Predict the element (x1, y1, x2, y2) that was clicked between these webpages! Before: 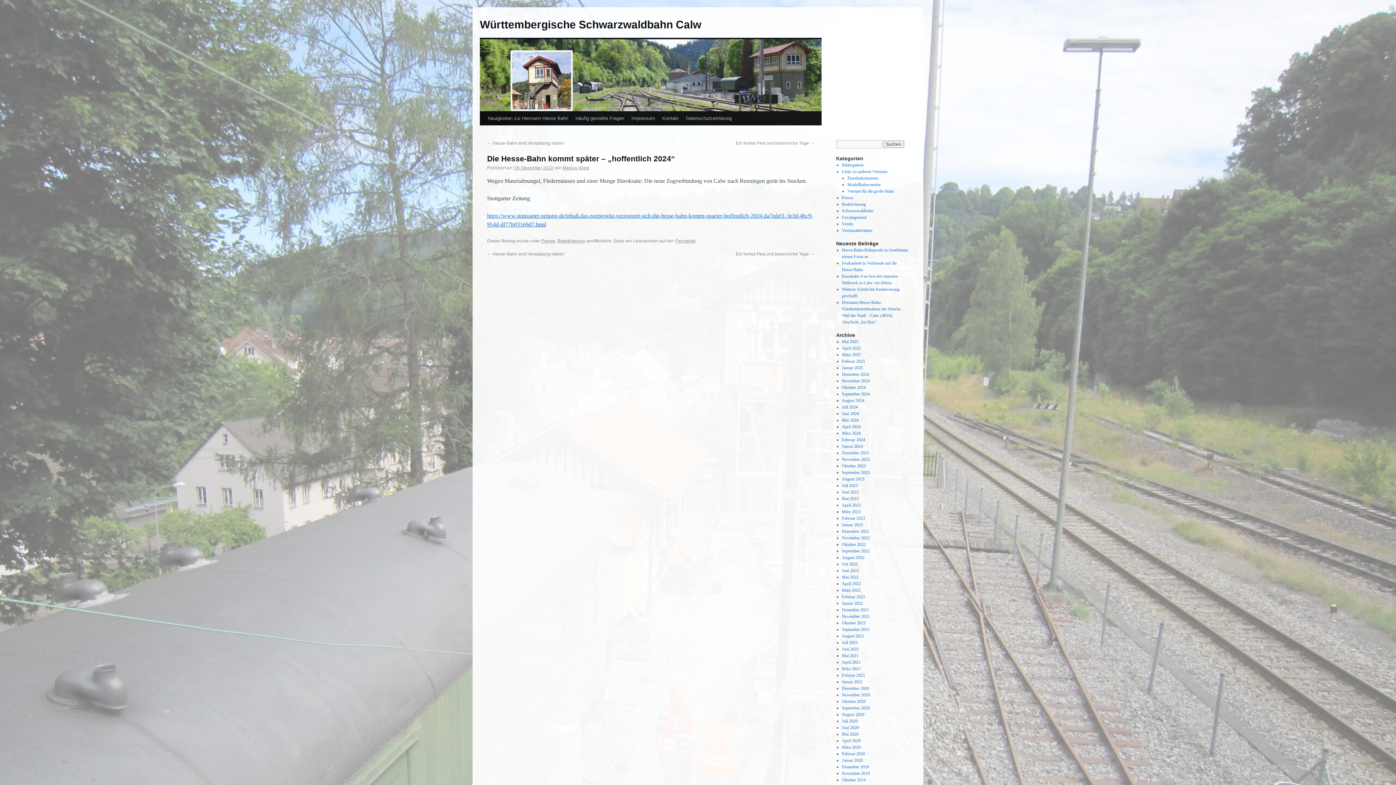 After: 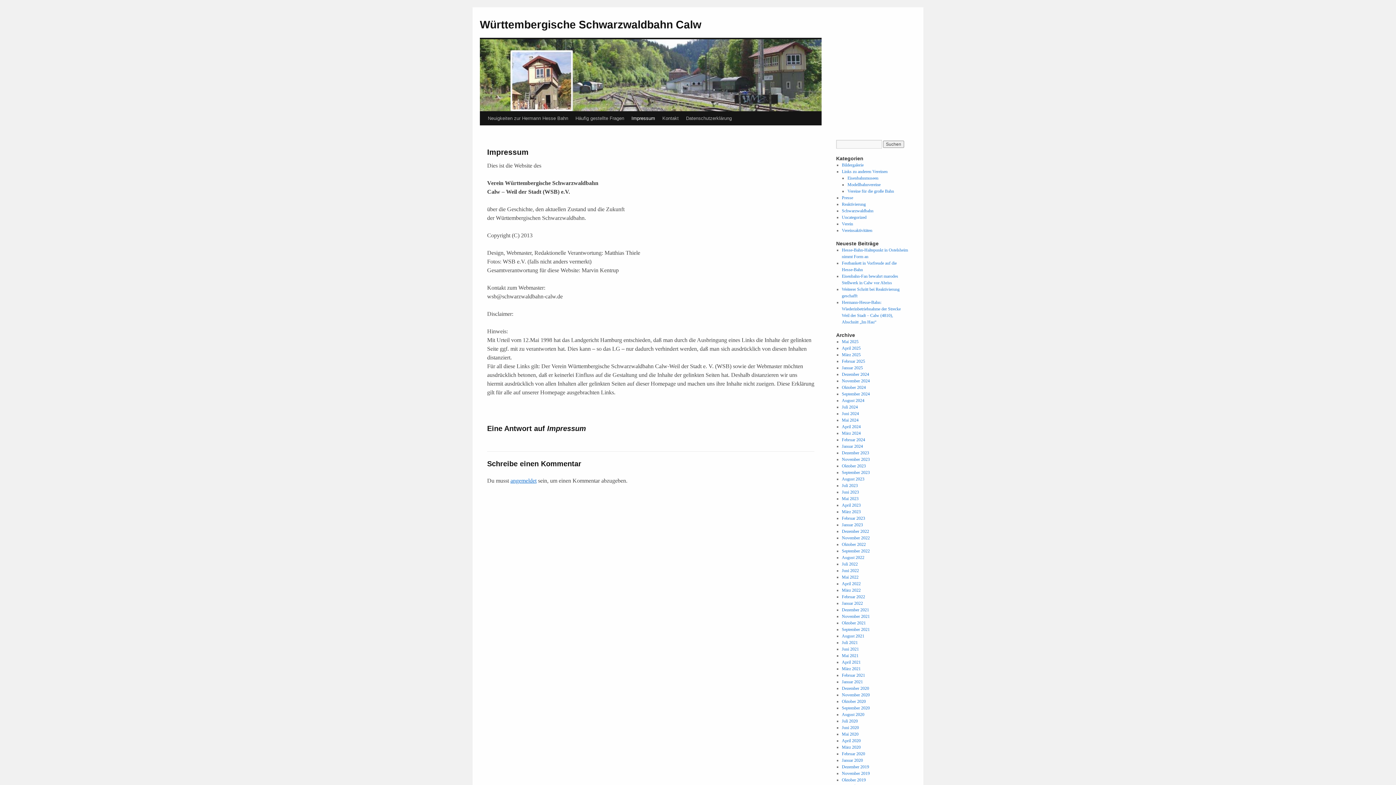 Action: label: Impressum bbox: (628, 111, 658, 125)